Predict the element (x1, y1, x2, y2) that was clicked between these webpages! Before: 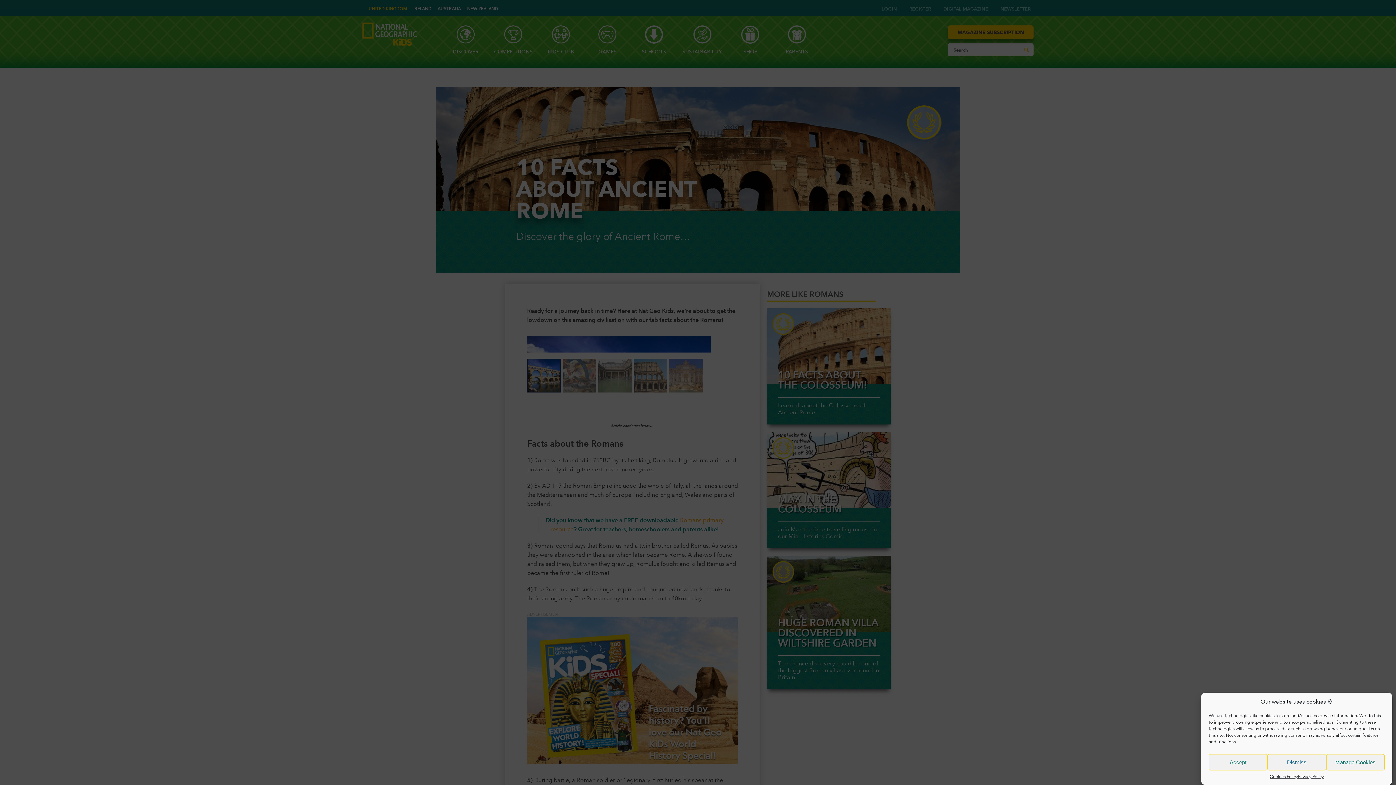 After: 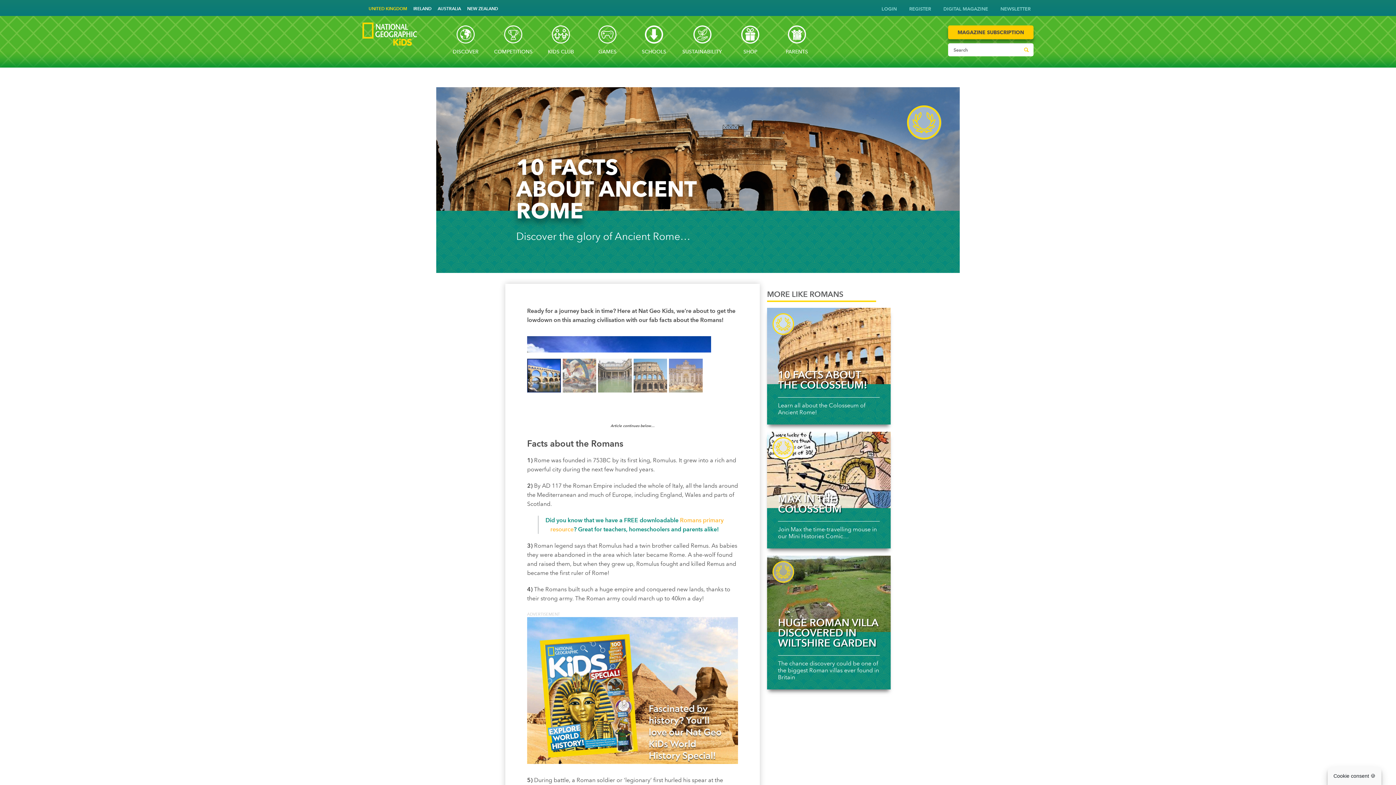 Action: bbox: (1209, 754, 1267, 770) label: Accept